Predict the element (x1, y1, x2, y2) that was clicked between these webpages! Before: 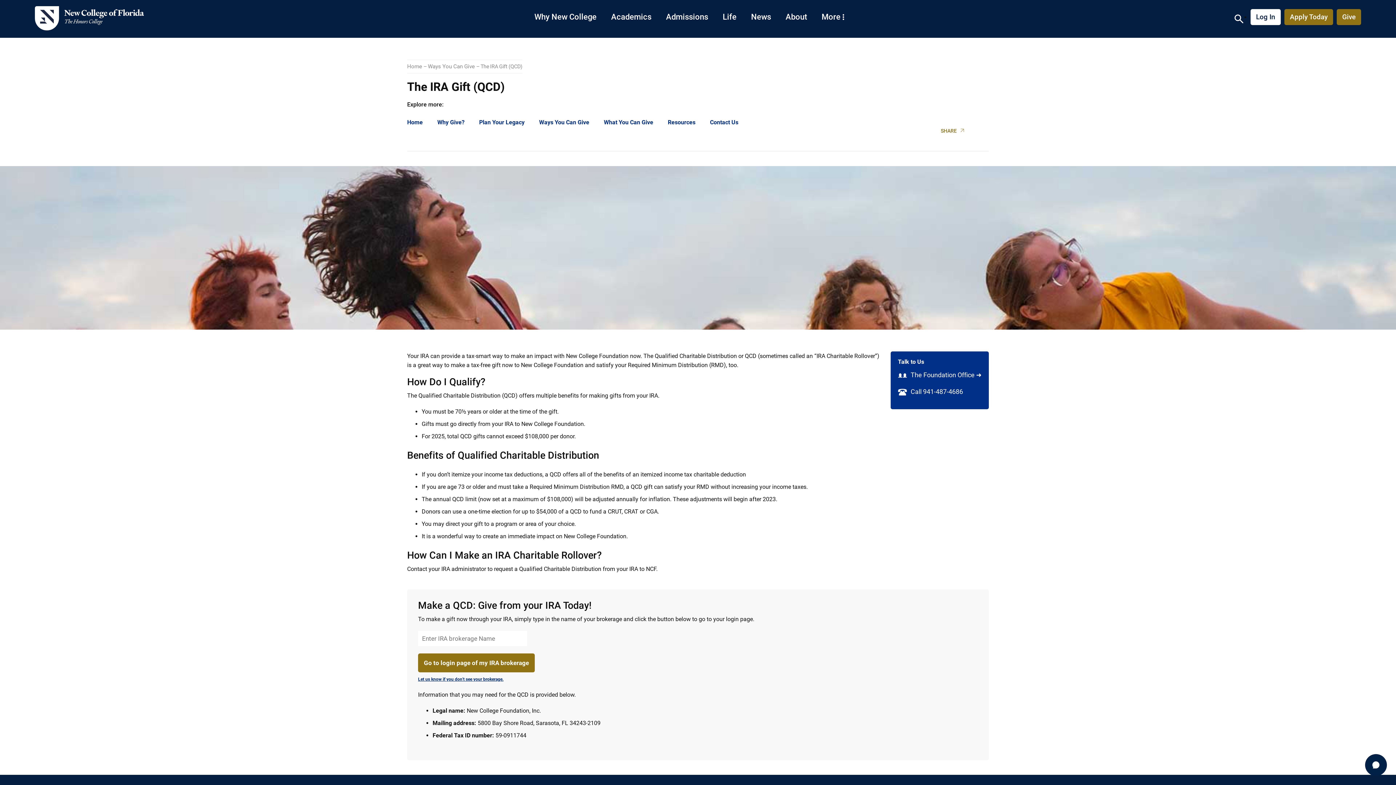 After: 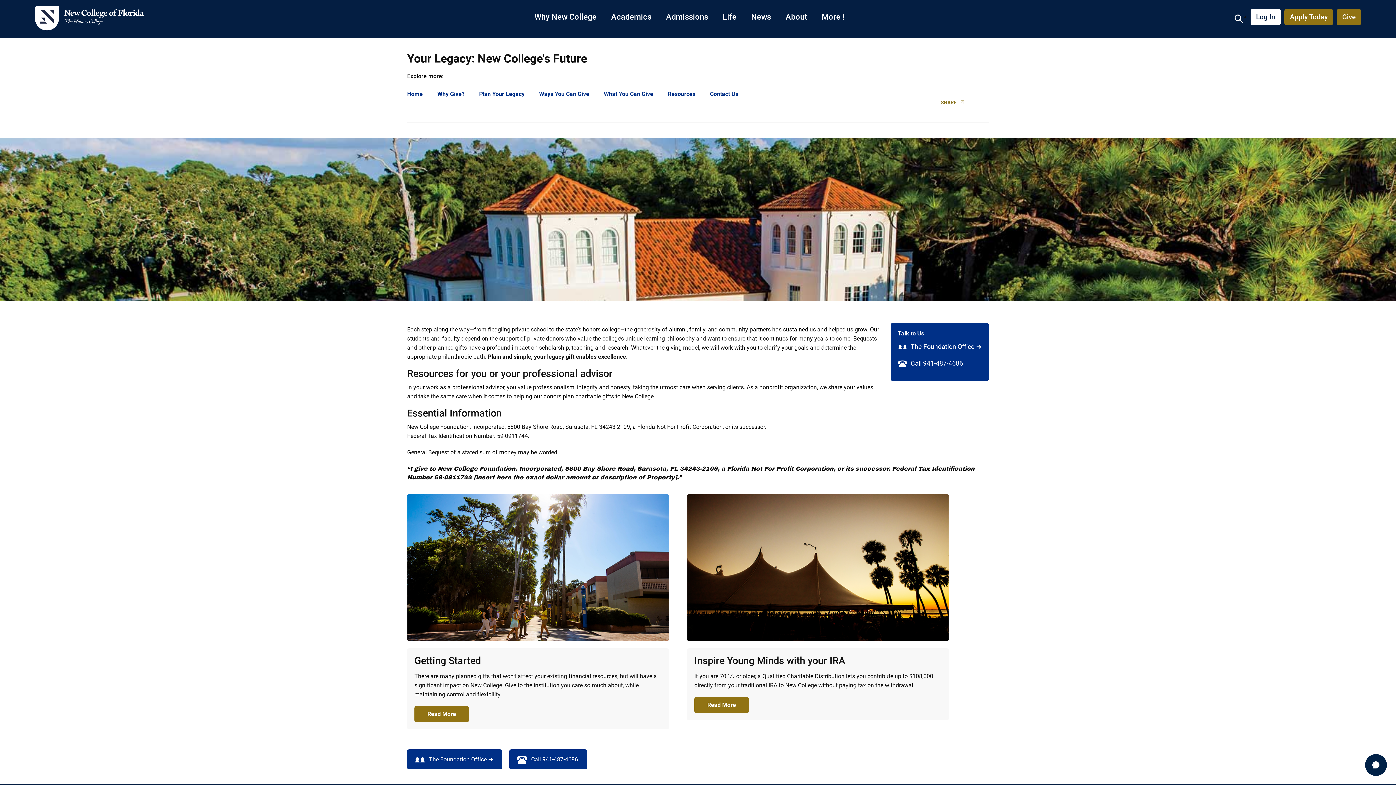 Action: label: Home  bbox: (407, 63, 423, 69)